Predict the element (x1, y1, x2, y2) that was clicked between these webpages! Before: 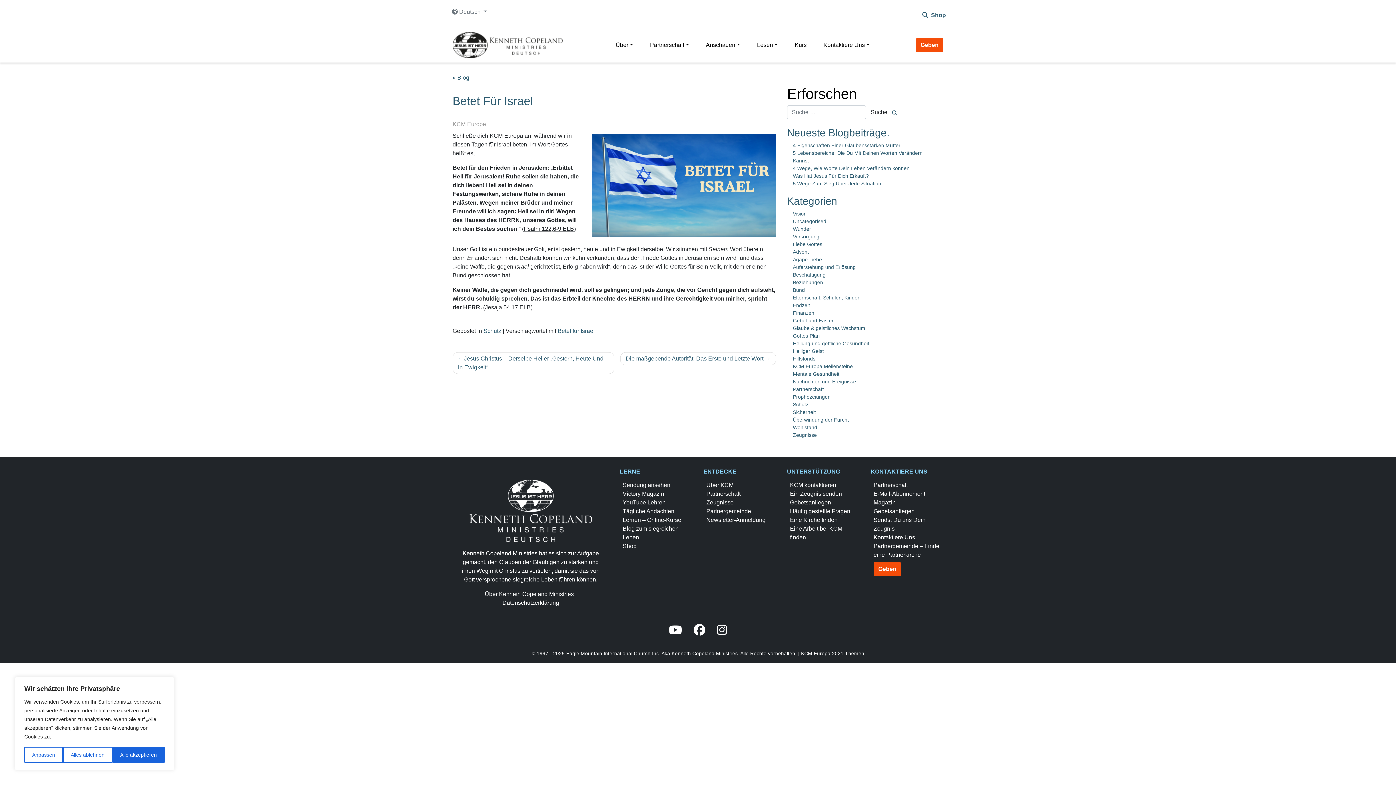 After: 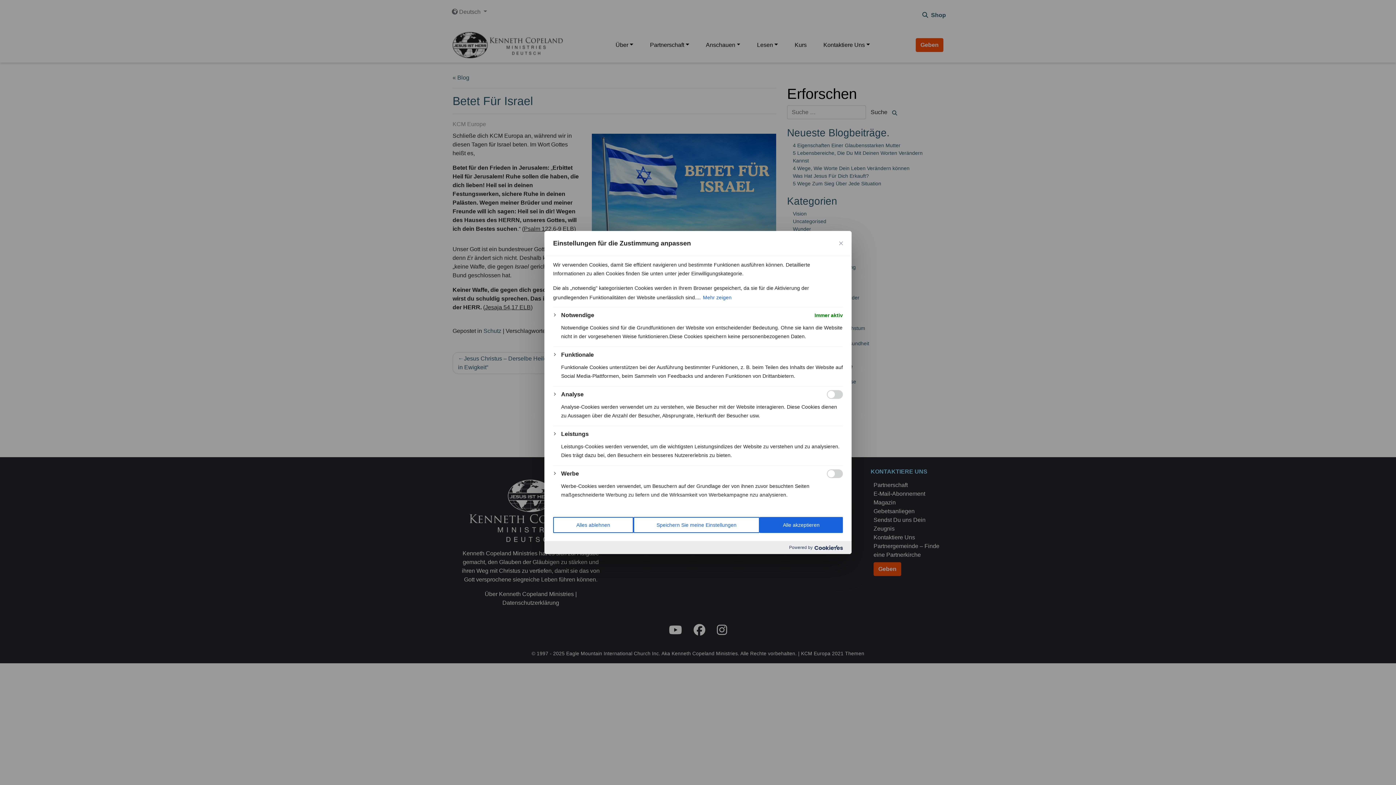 Action: label: Anpassen bbox: (24, 747, 62, 763)